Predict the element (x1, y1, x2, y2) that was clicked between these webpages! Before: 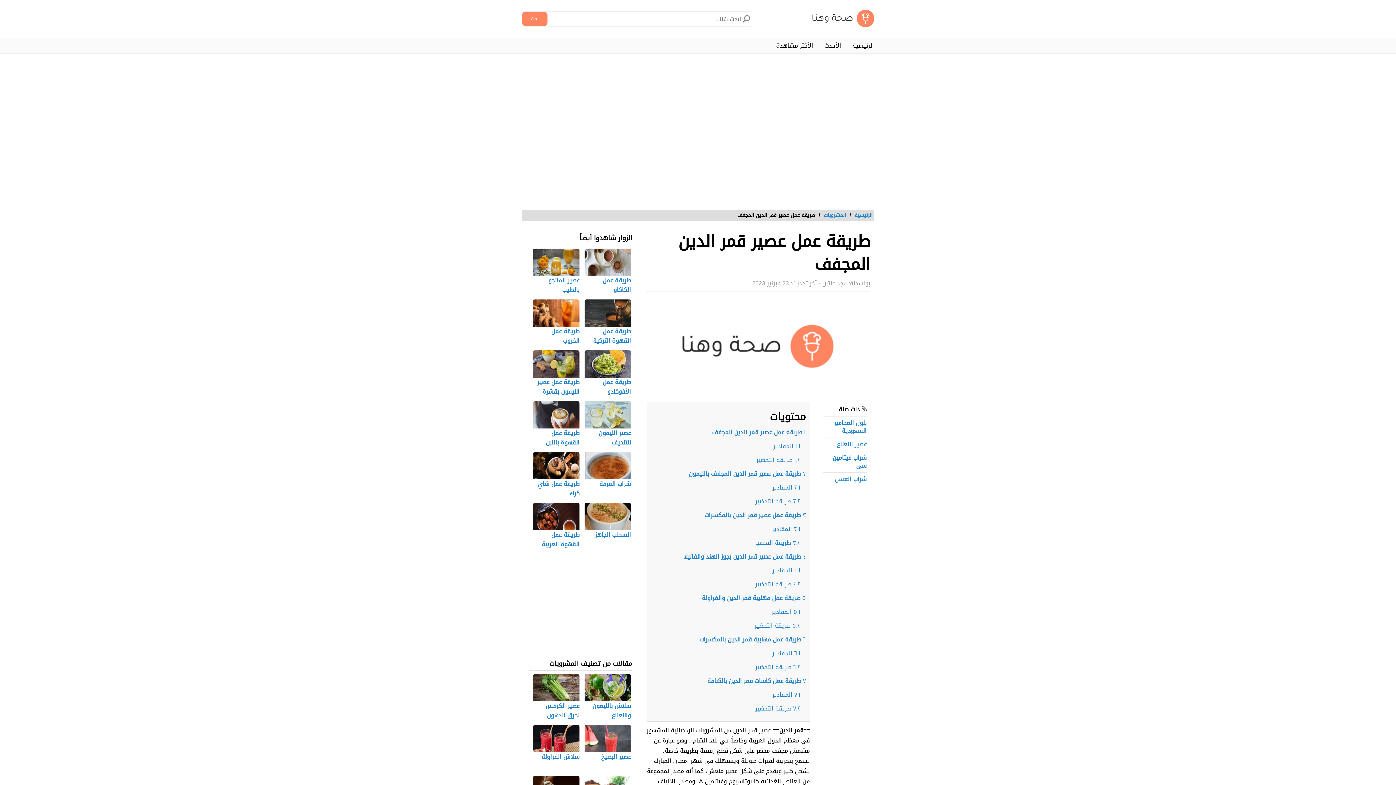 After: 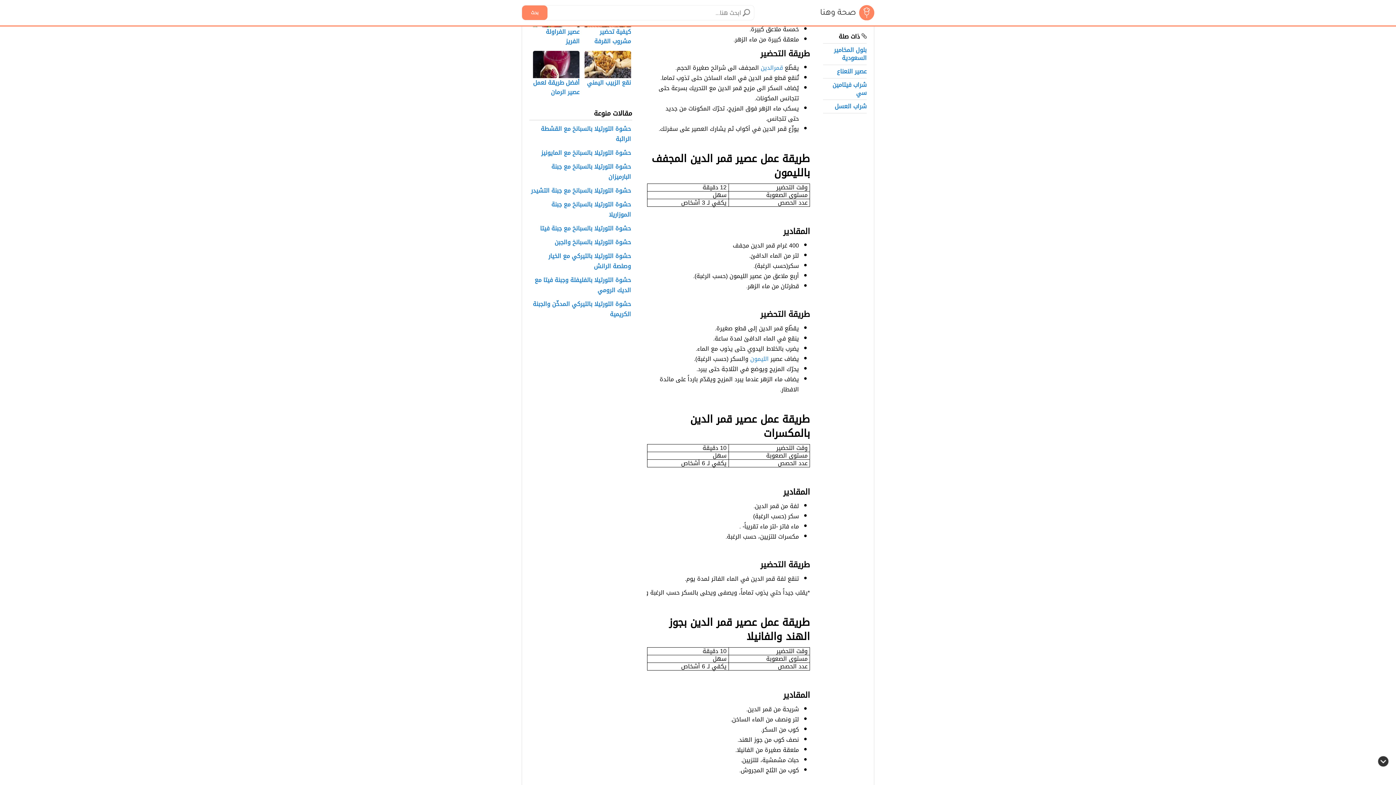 Action: label: ١.١ المقادير bbox: (650, 441, 800, 451)